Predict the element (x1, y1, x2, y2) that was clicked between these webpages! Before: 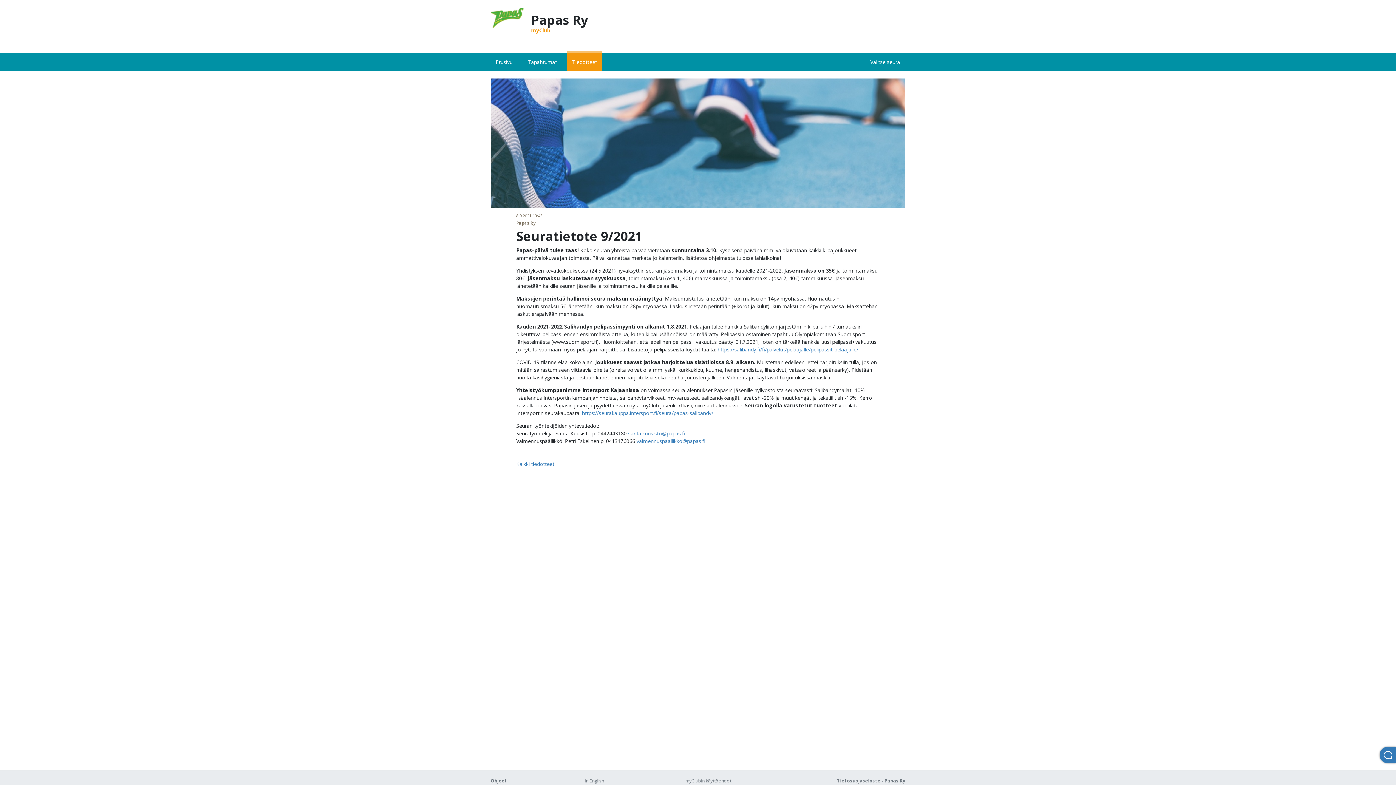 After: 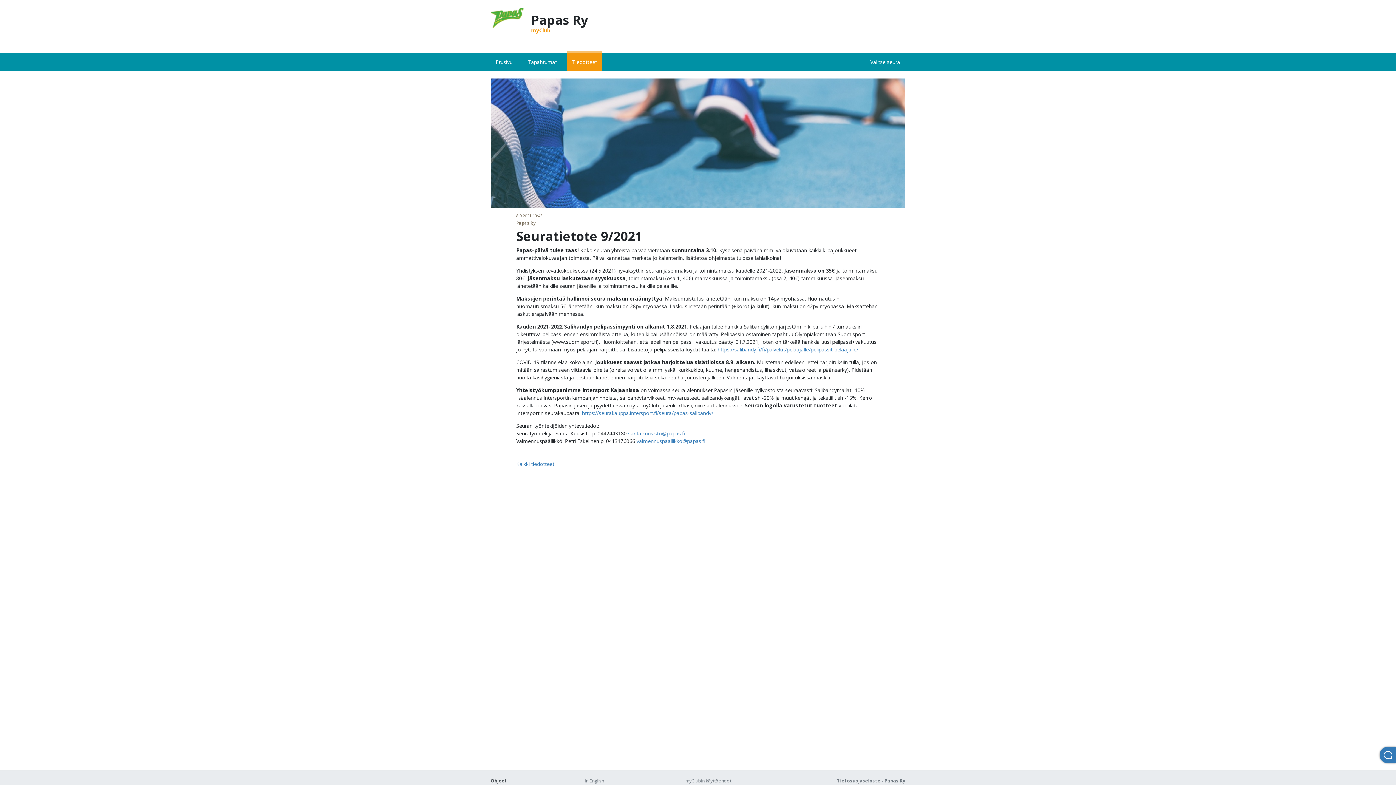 Action: bbox: (490, 778, 507, 784) label: Ohjeet